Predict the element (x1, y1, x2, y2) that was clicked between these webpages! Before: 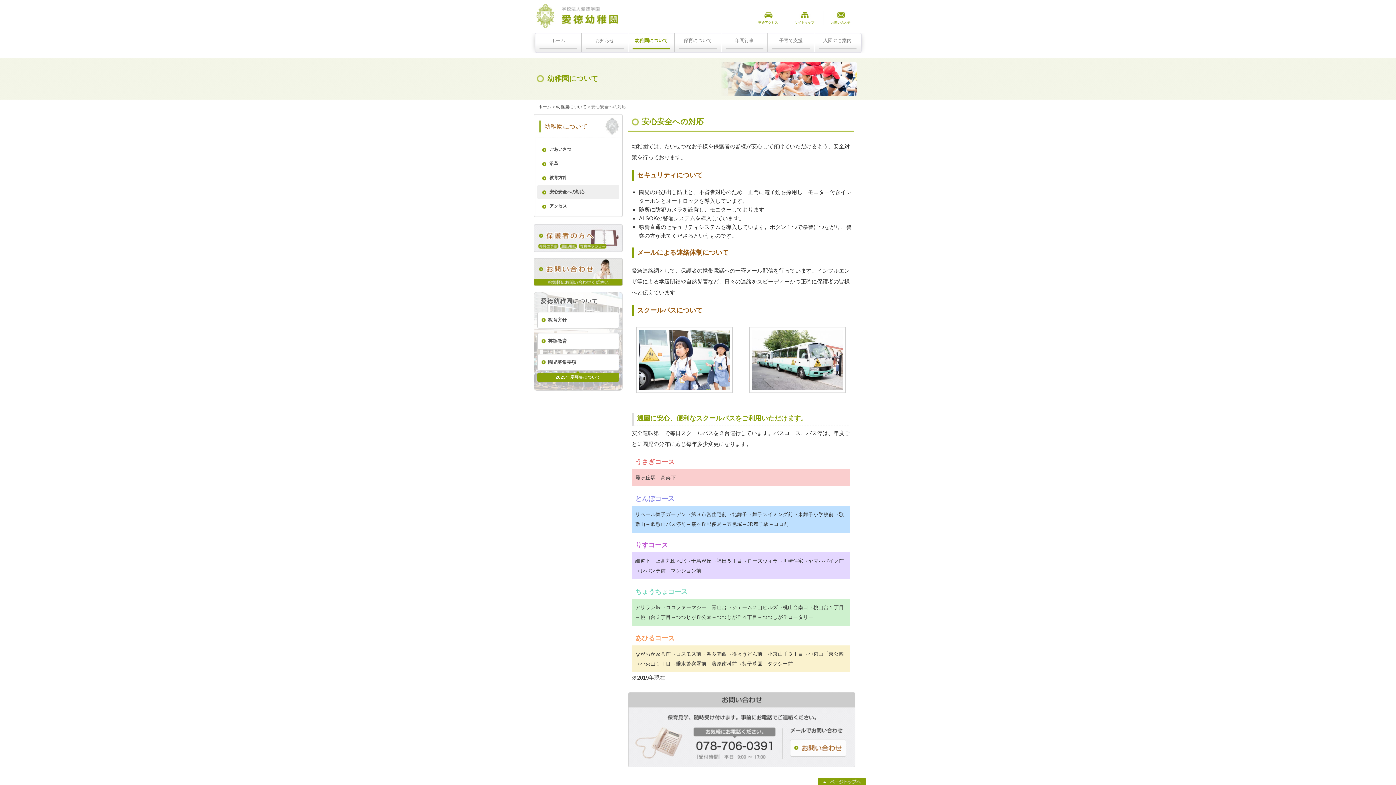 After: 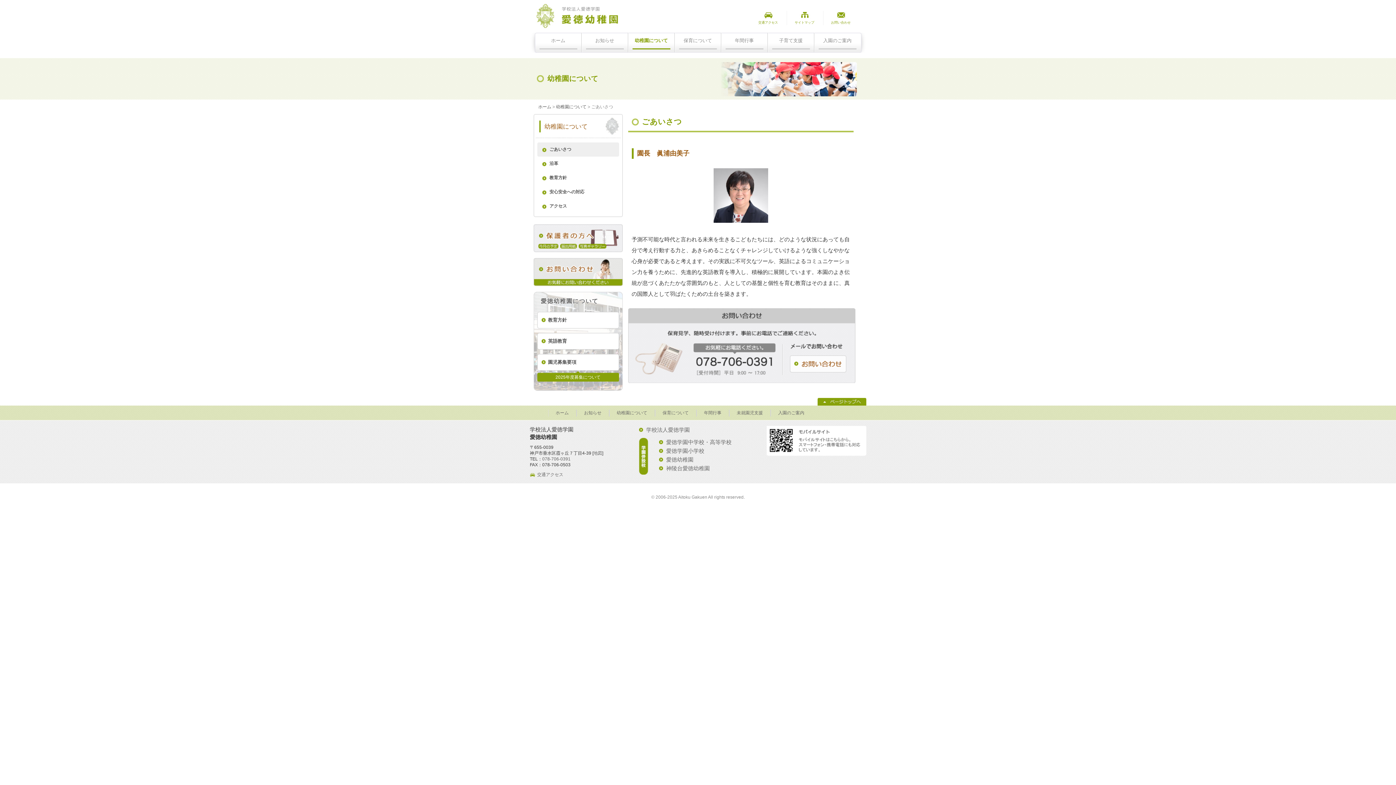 Action: label: 幼稚園について bbox: (556, 104, 586, 109)